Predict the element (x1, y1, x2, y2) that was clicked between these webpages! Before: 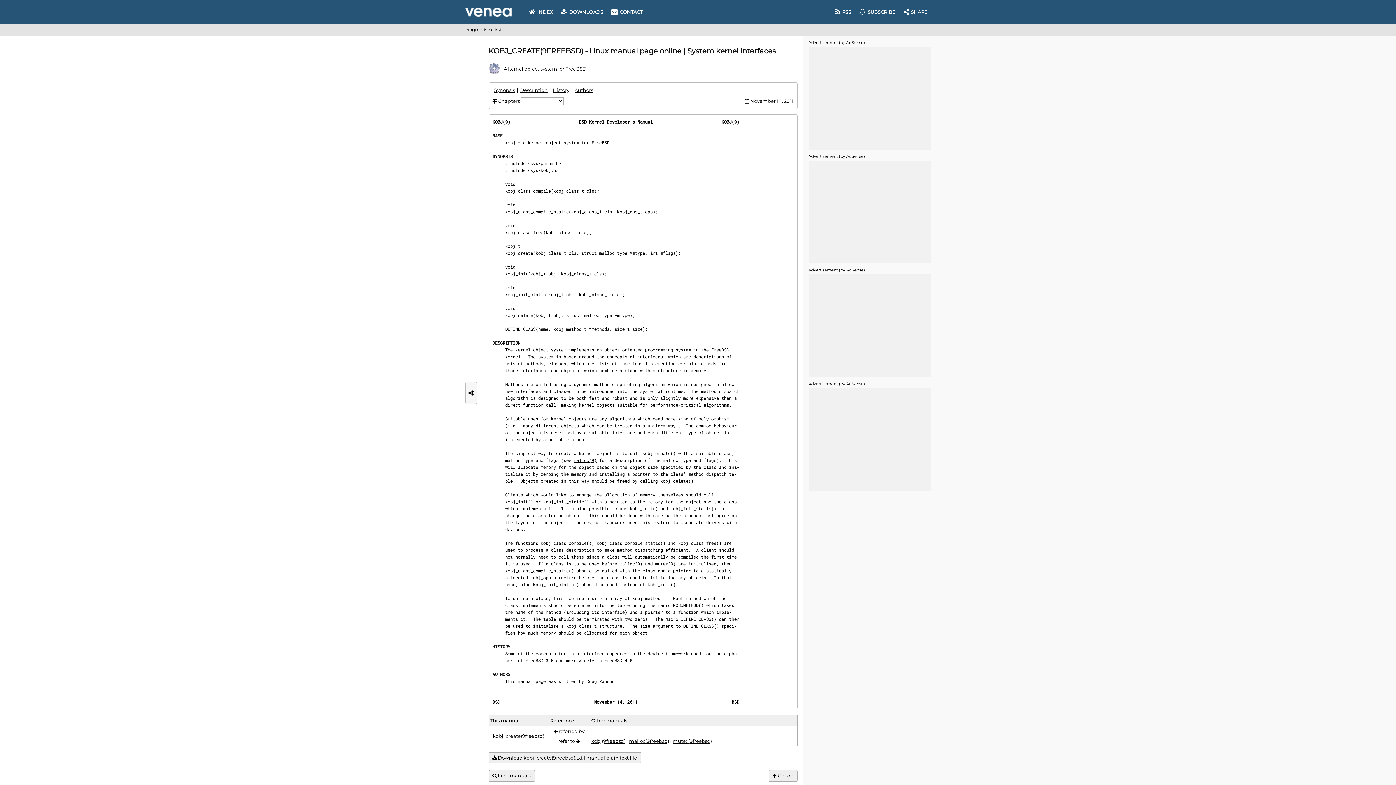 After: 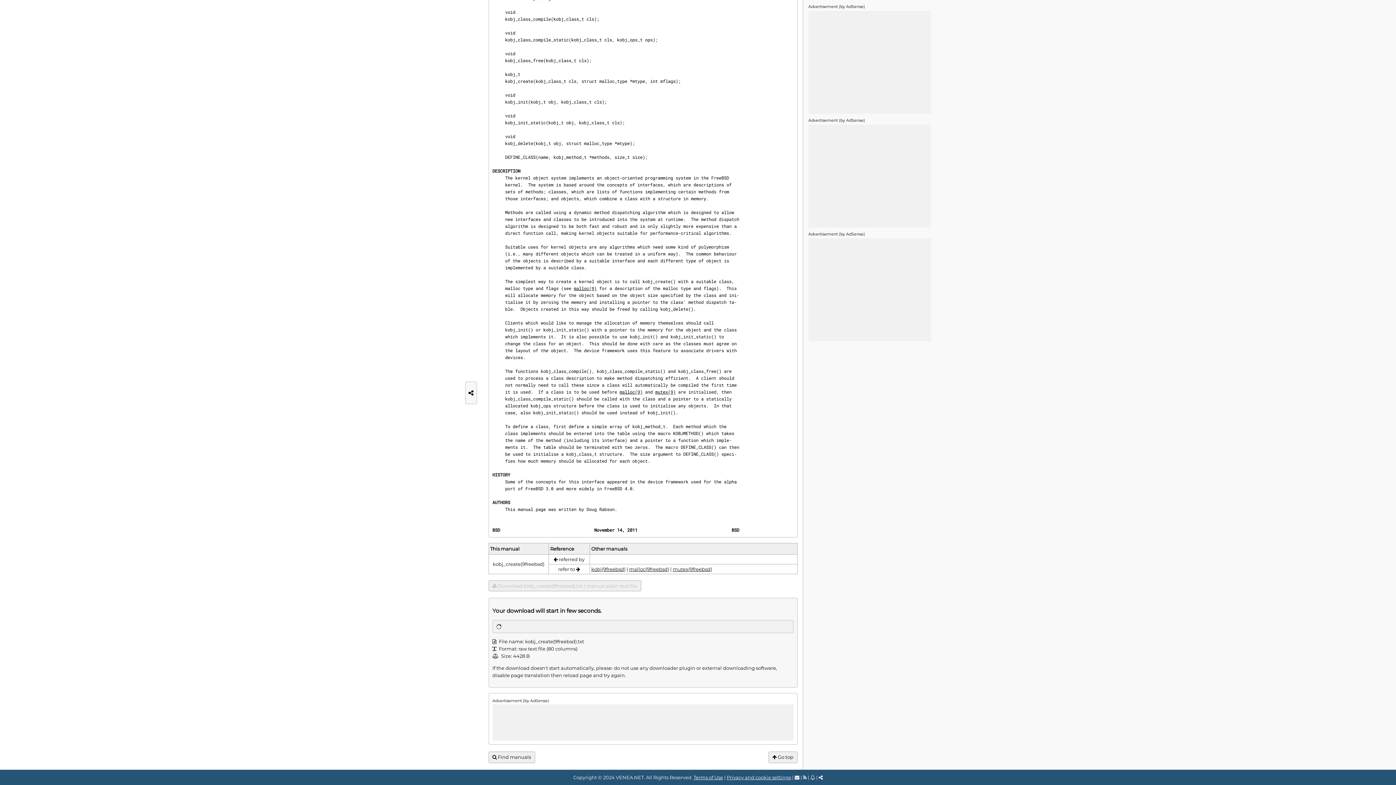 Action: label:  Download kobj_create(9freebsd).txt | manual plain text file bbox: (488, 752, 641, 763)